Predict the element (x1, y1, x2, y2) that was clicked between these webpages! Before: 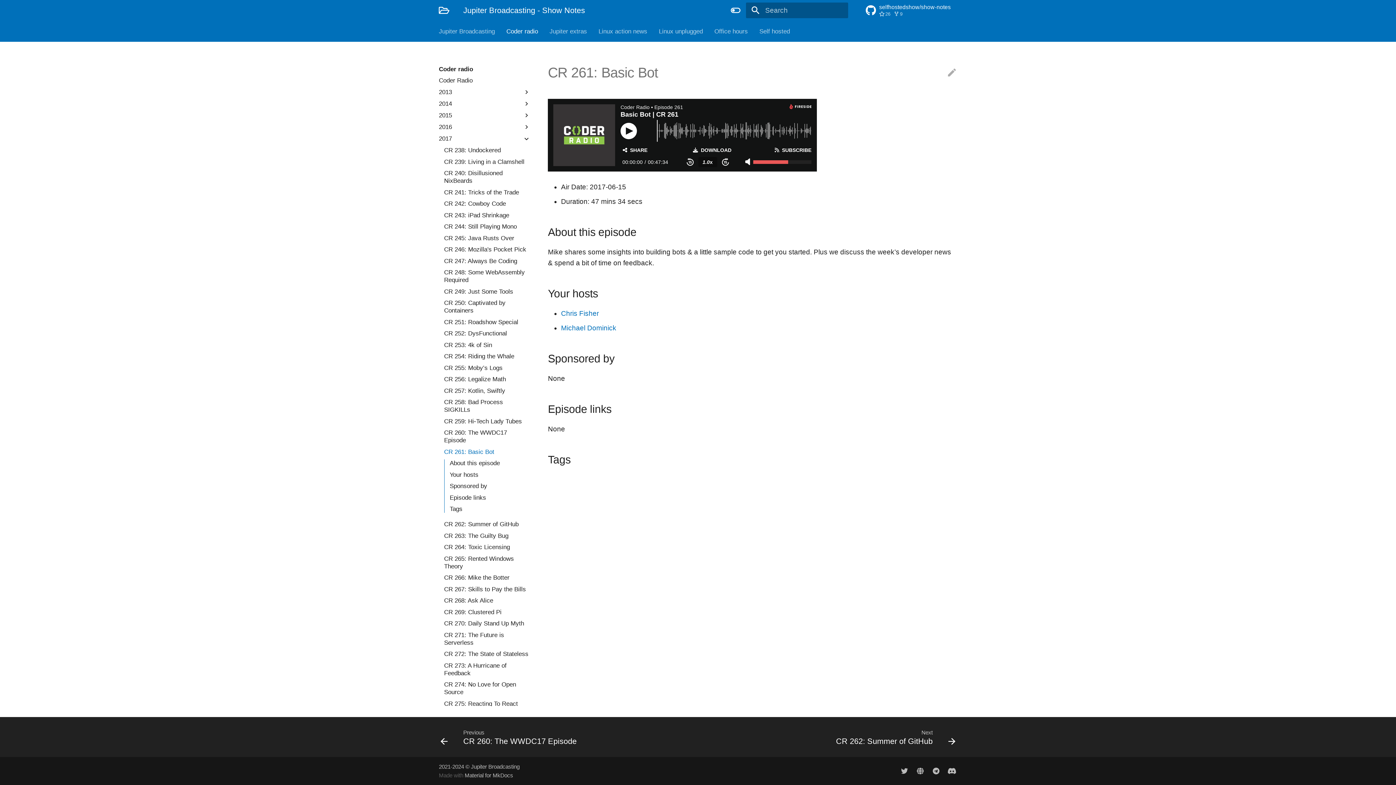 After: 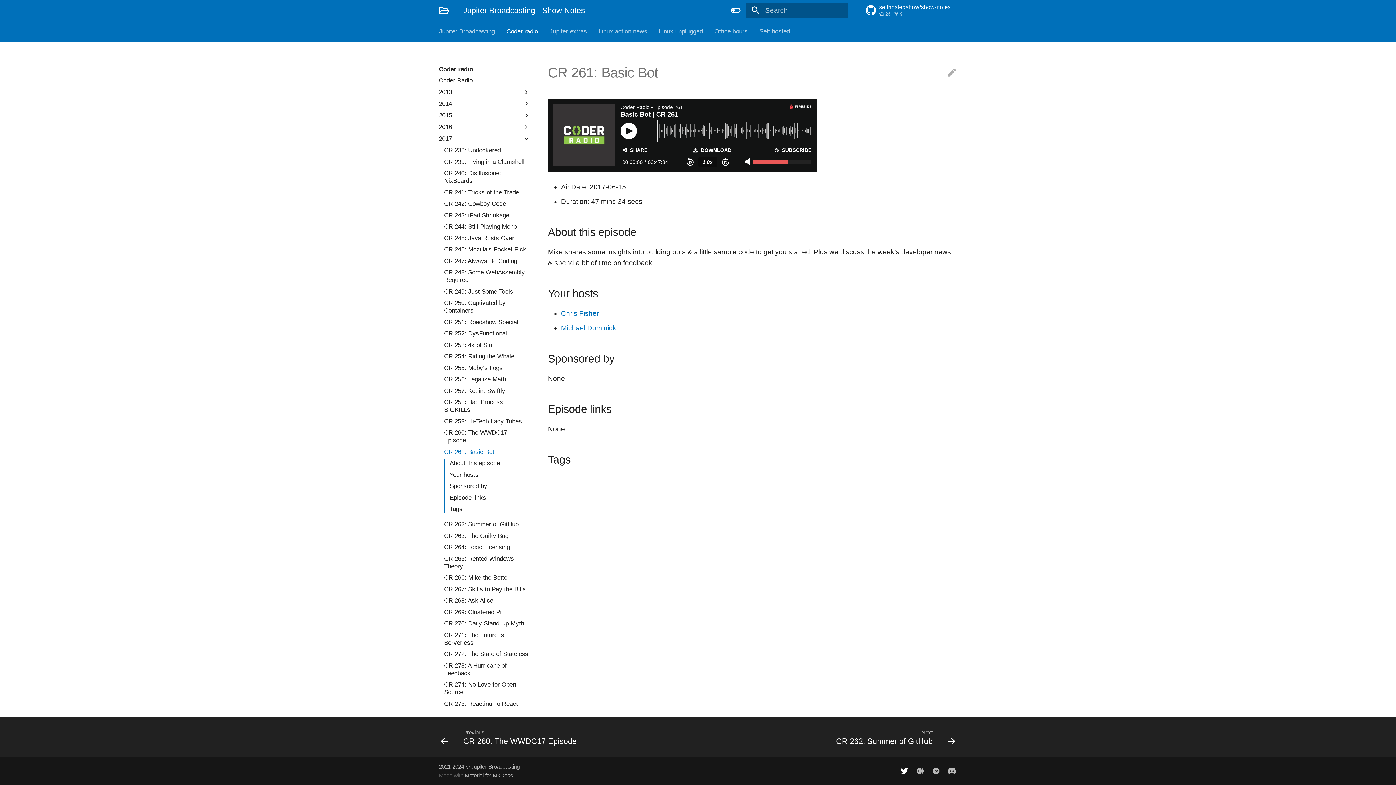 Action: bbox: (897, 764, 911, 778)